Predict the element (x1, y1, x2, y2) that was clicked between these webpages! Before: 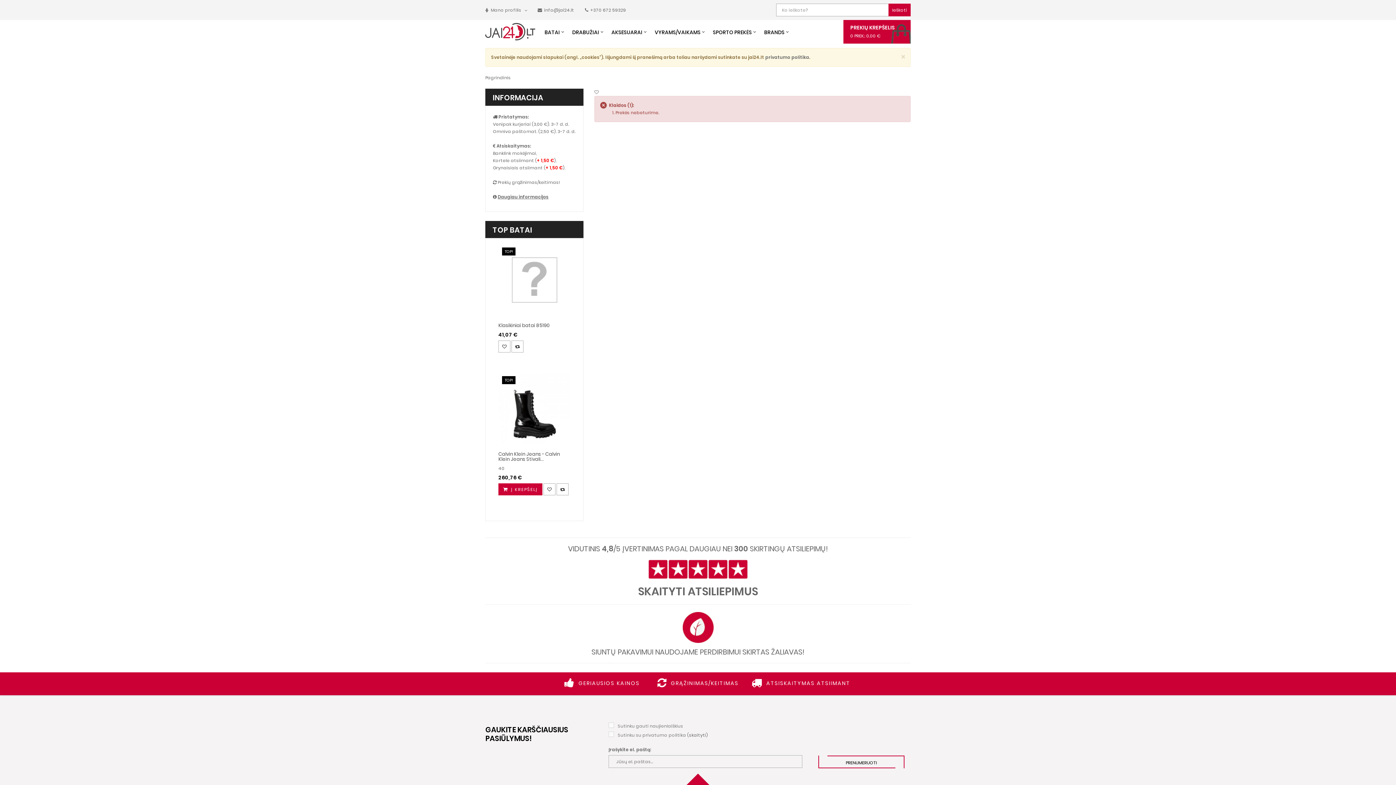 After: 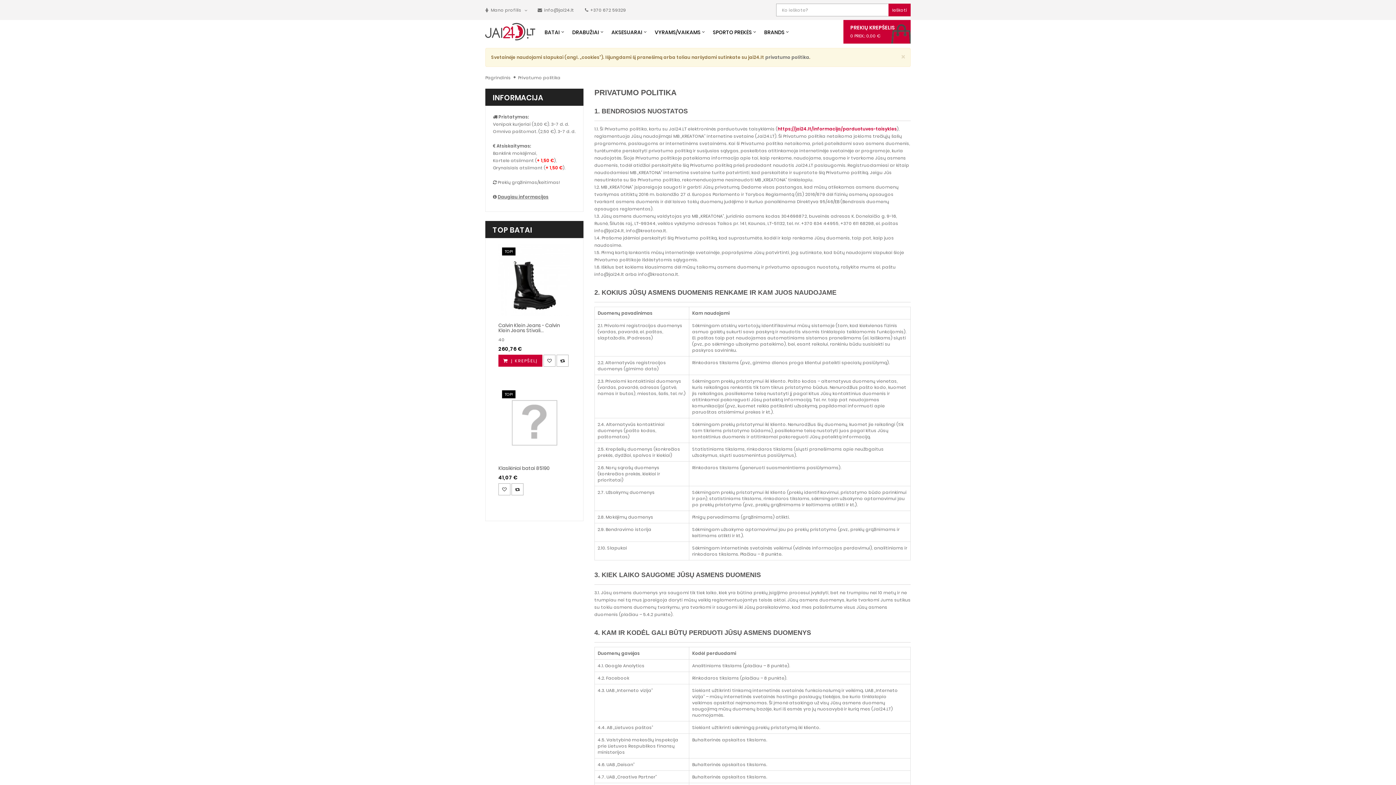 Action: bbox: (765, 54, 809, 60) label: privatumo politika